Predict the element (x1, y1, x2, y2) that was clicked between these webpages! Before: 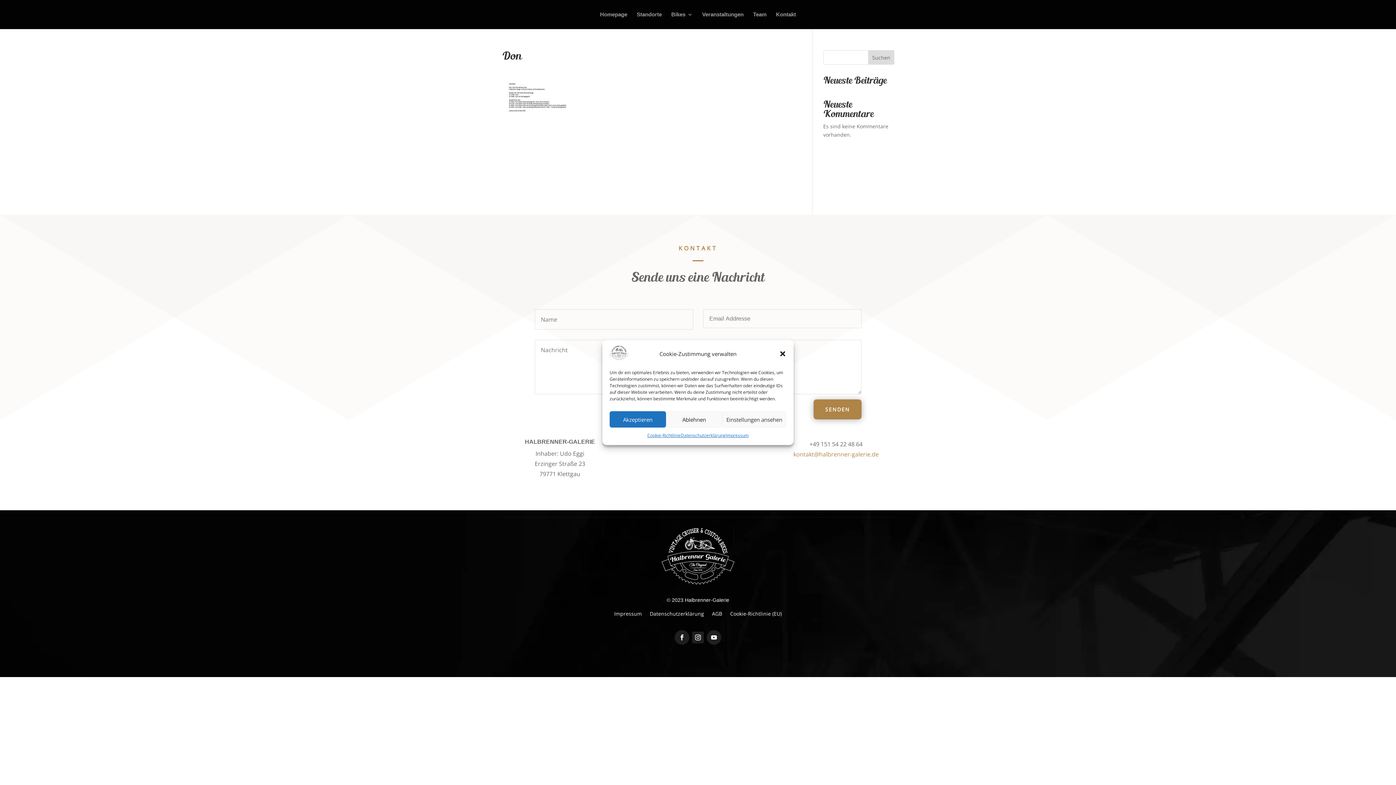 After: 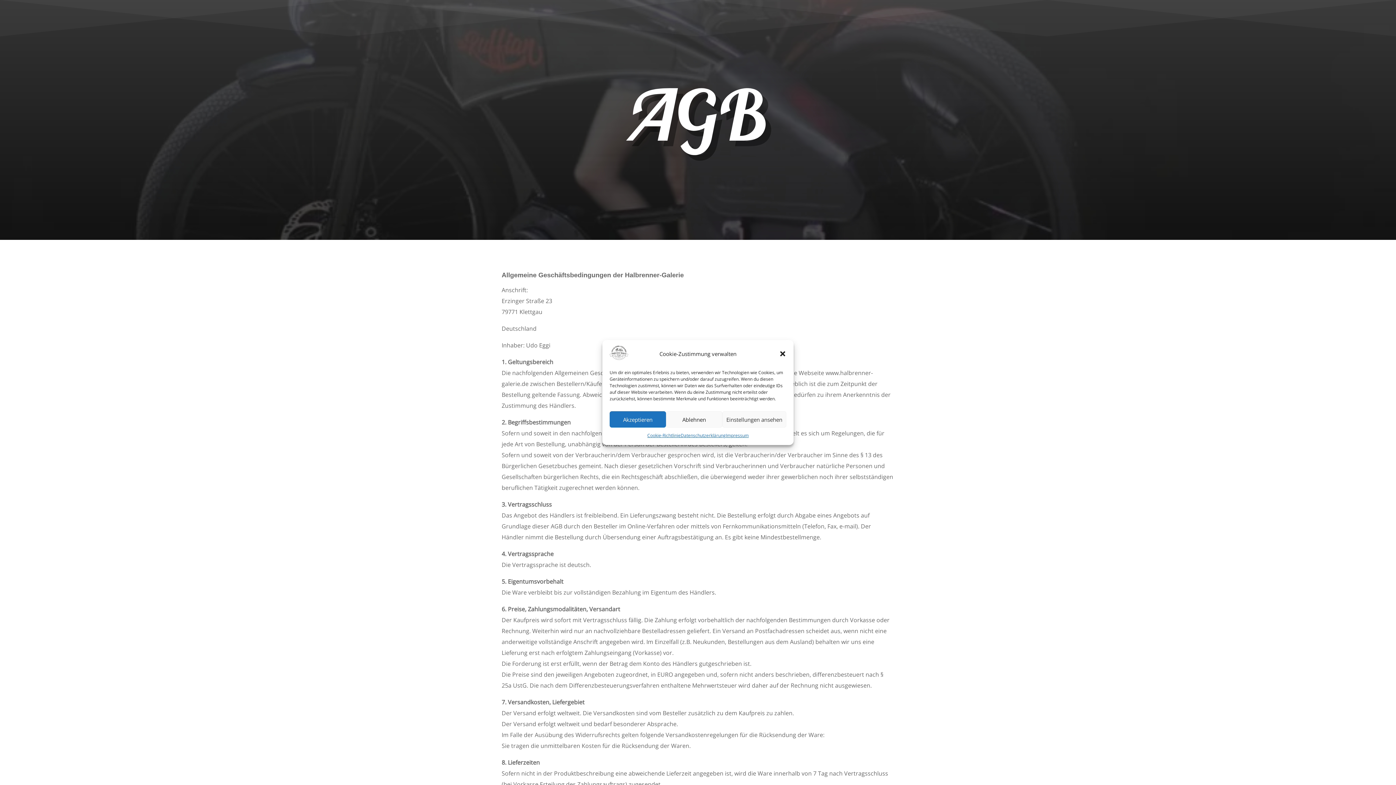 Action: bbox: (712, 611, 722, 619) label: AGB